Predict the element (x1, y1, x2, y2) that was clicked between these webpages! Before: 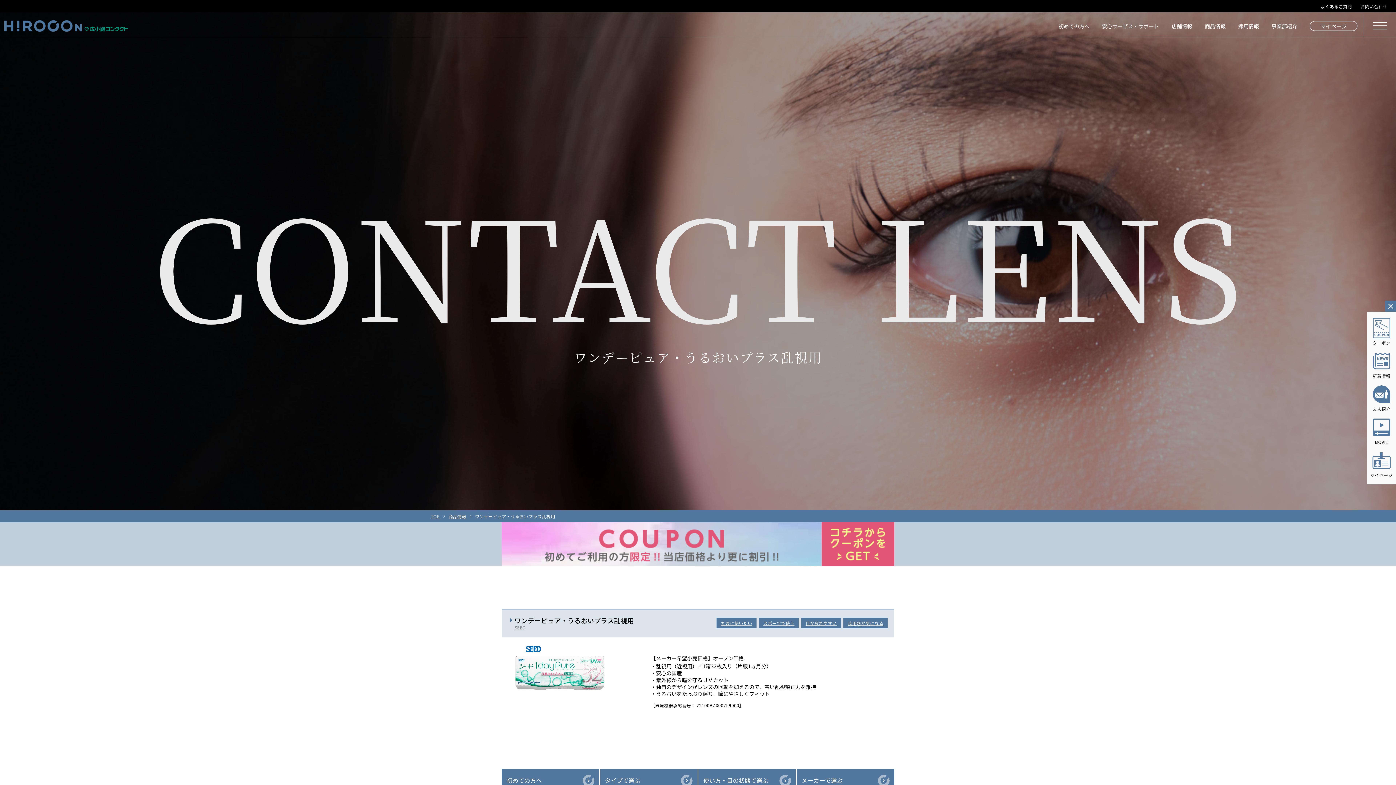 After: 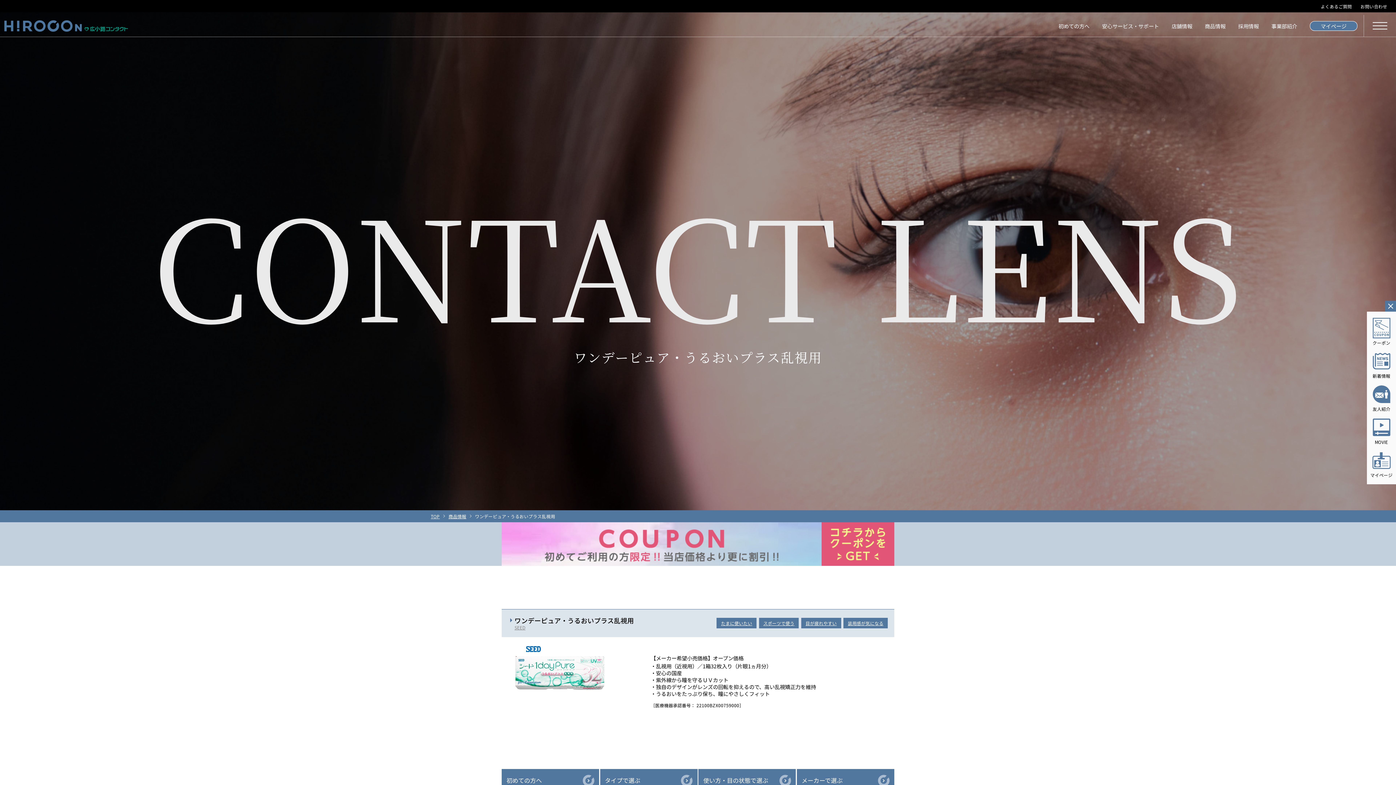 Action: bbox: (1303, 14, 1364, 36) label: マイページ